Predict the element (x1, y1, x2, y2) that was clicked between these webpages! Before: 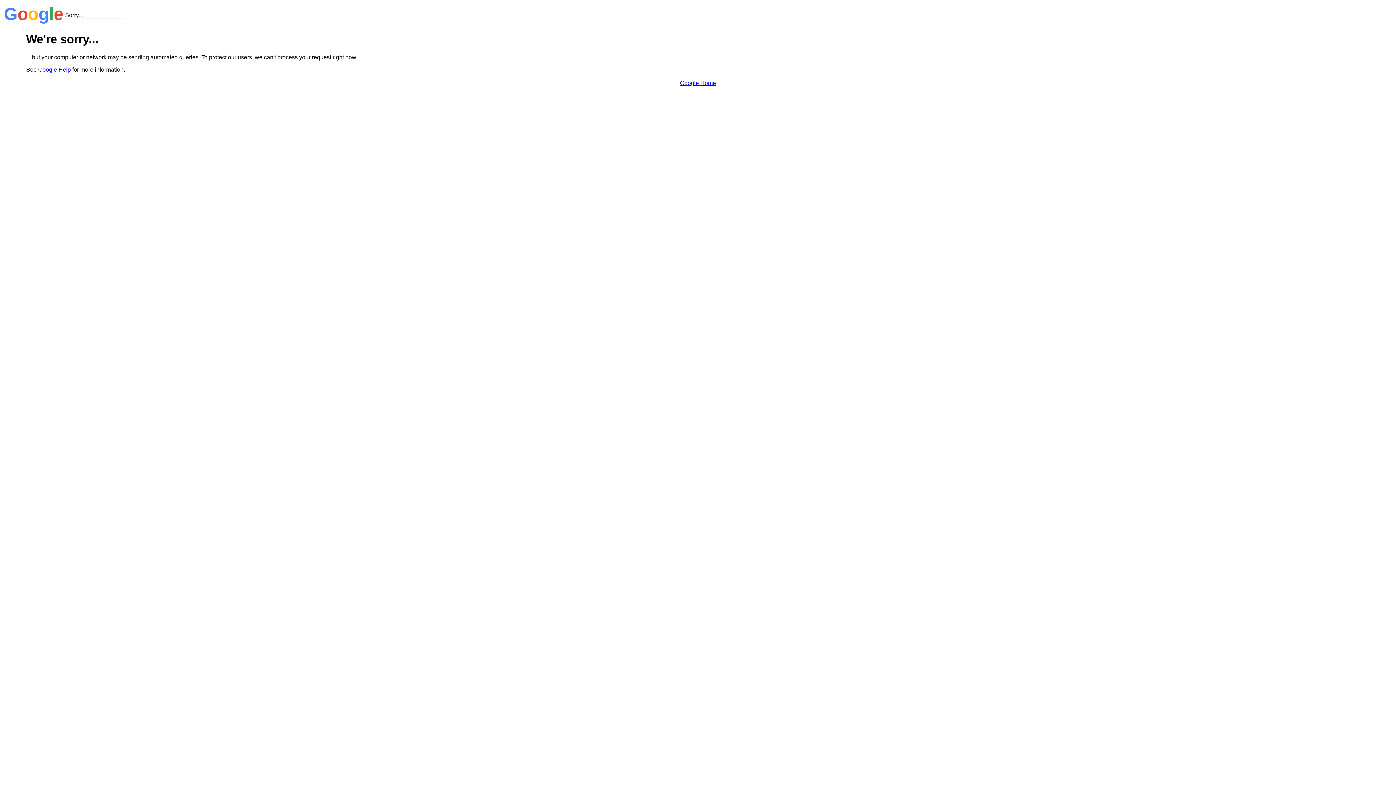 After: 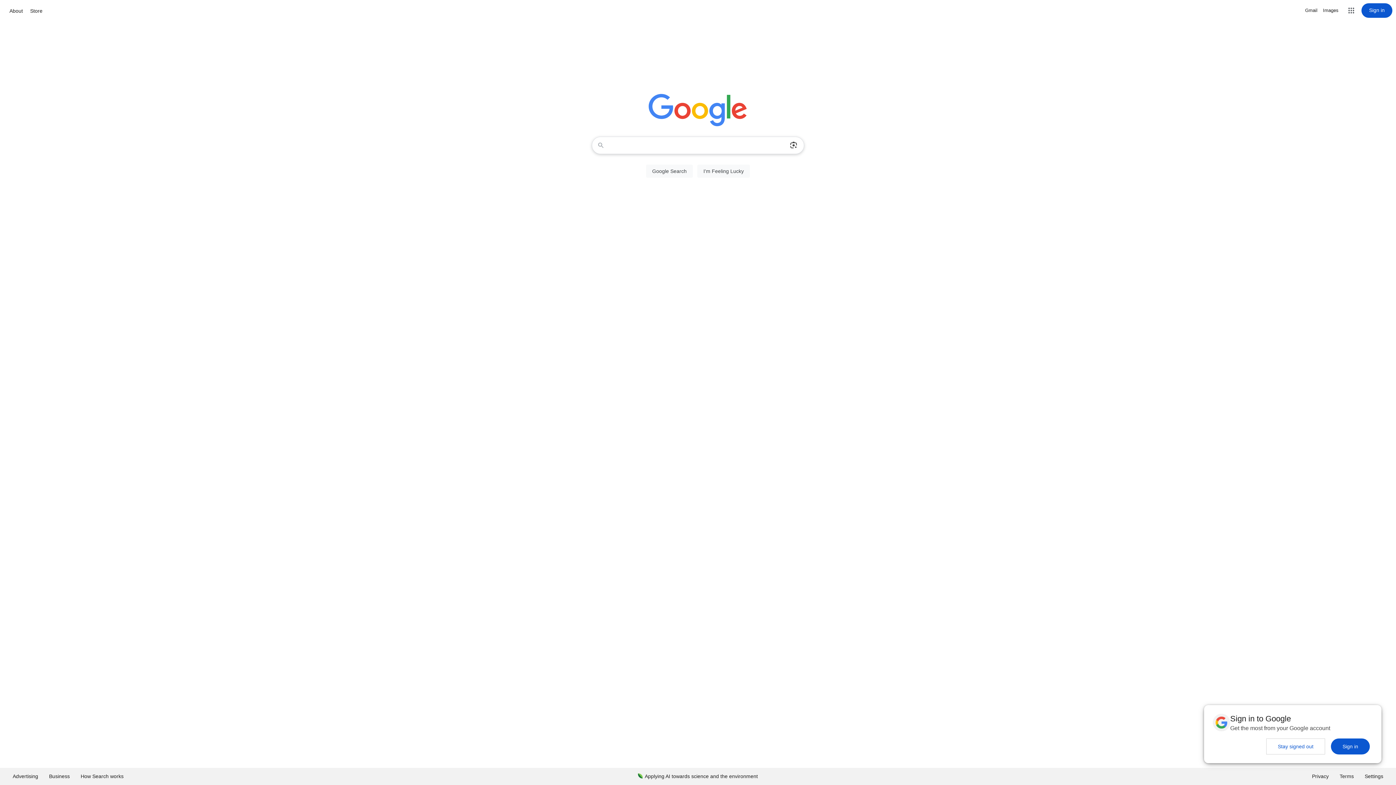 Action: label: Google Home bbox: (680, 79, 716, 86)